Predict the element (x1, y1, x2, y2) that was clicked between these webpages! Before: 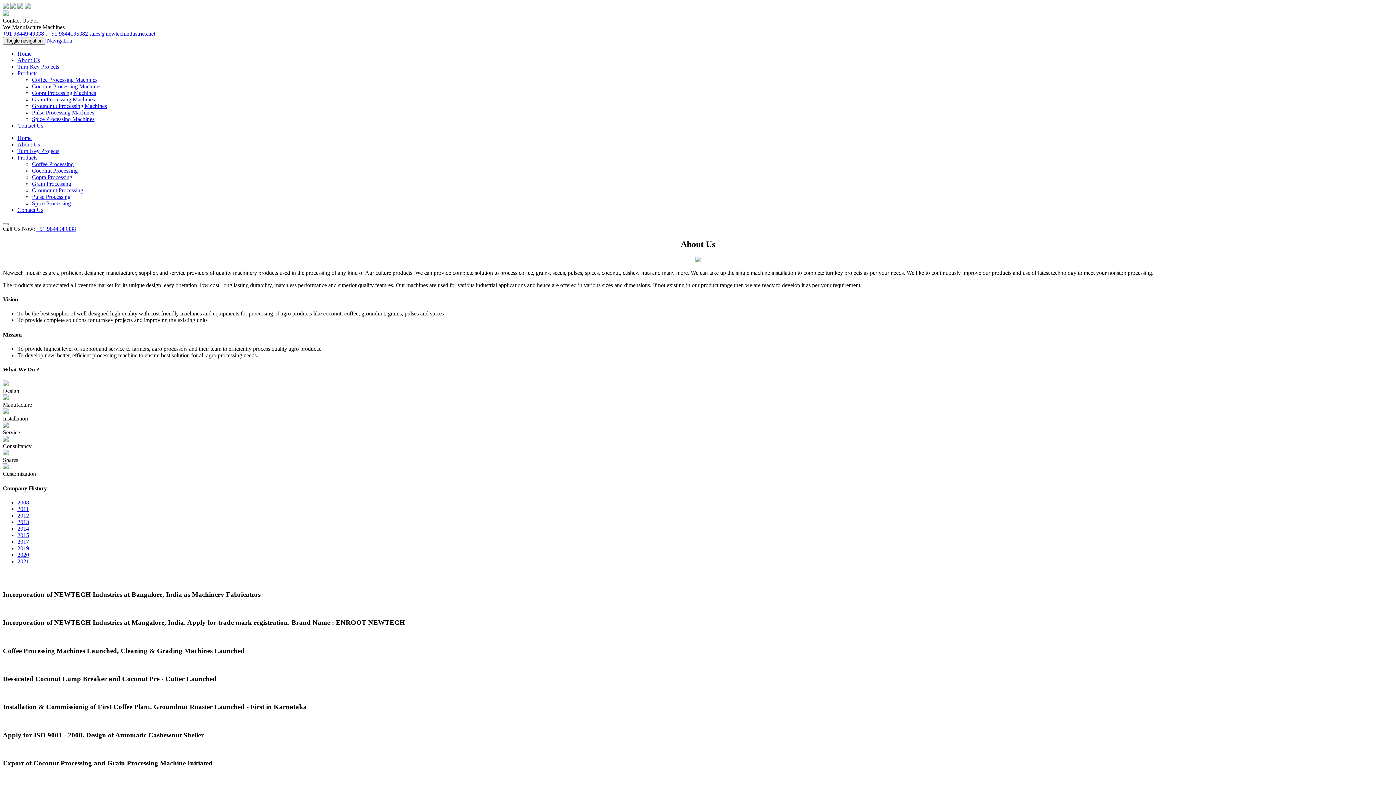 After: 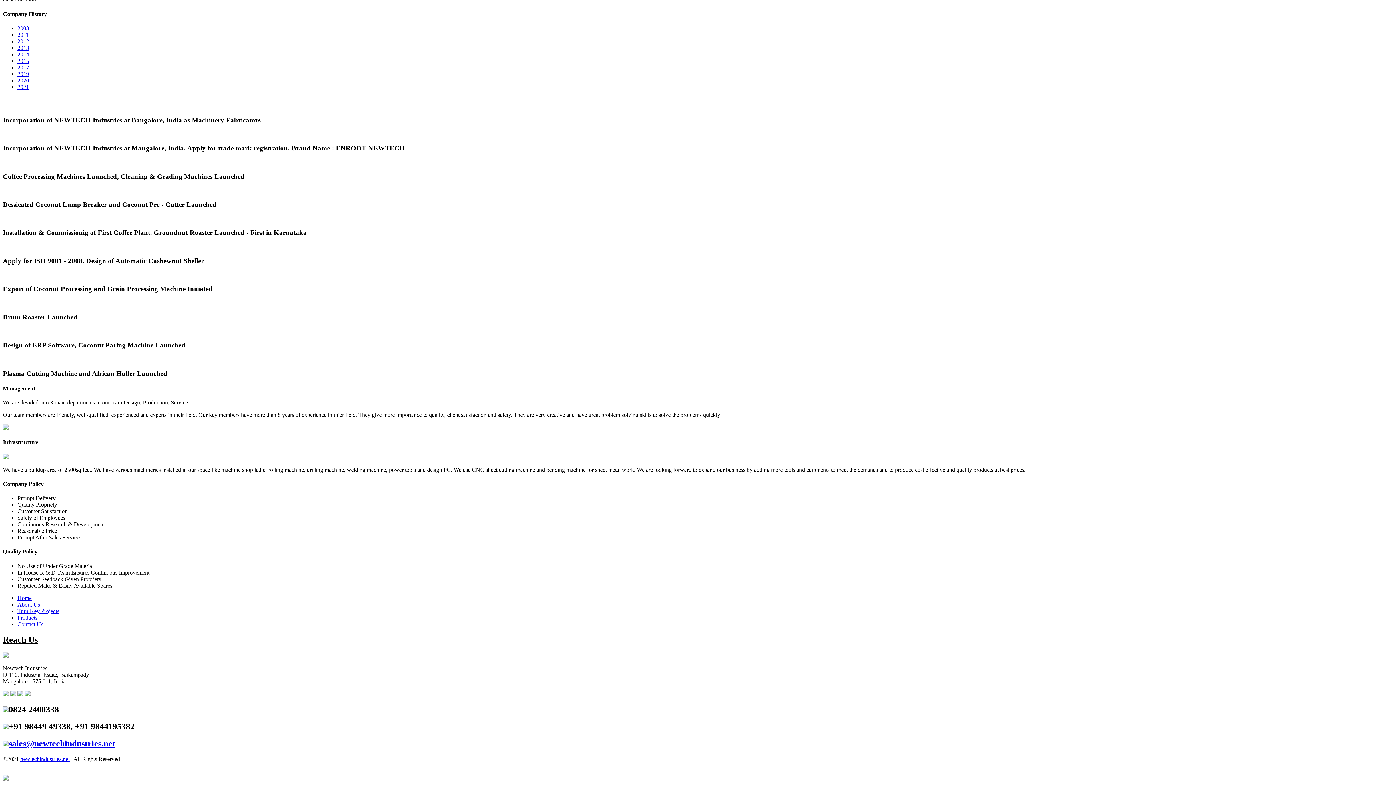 Action: bbox: (17, 551, 29, 558) label: 2020